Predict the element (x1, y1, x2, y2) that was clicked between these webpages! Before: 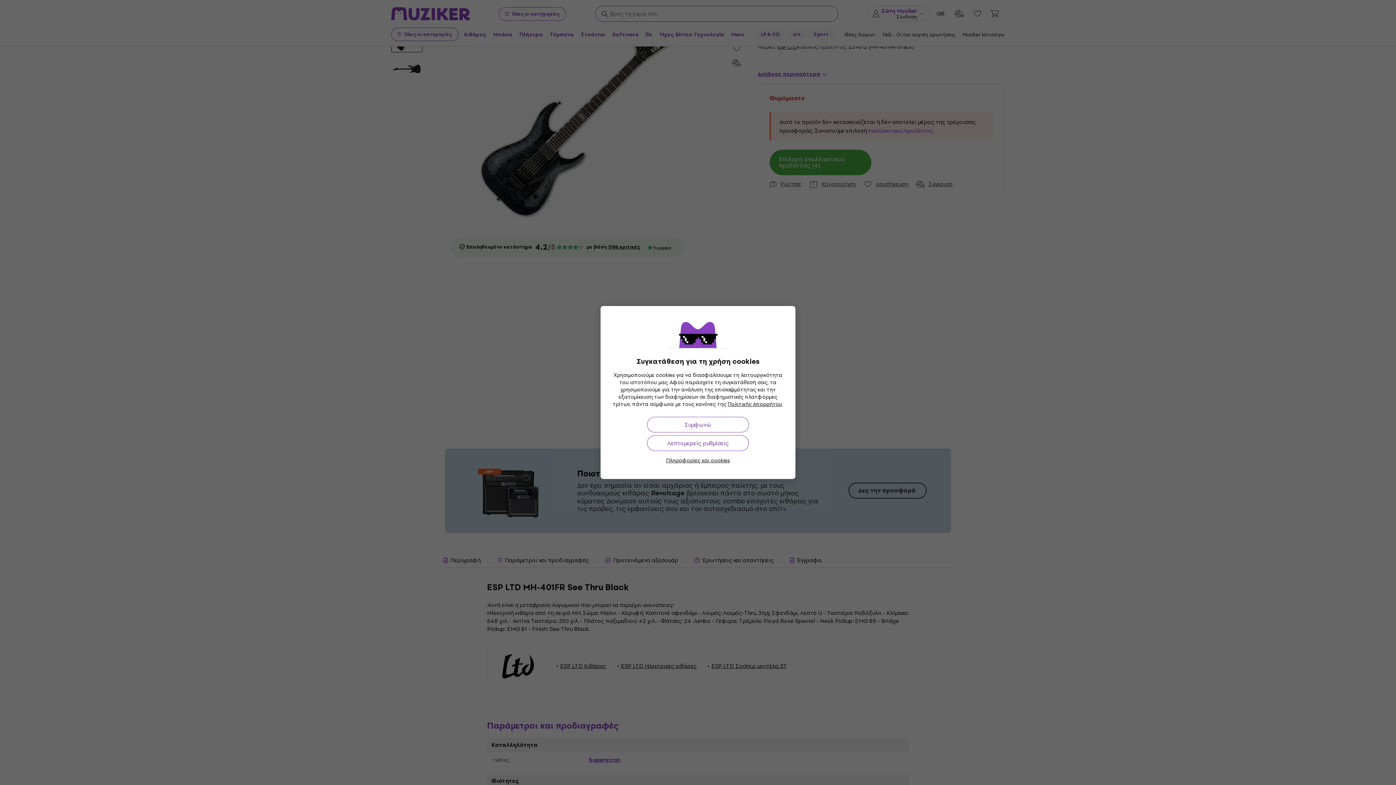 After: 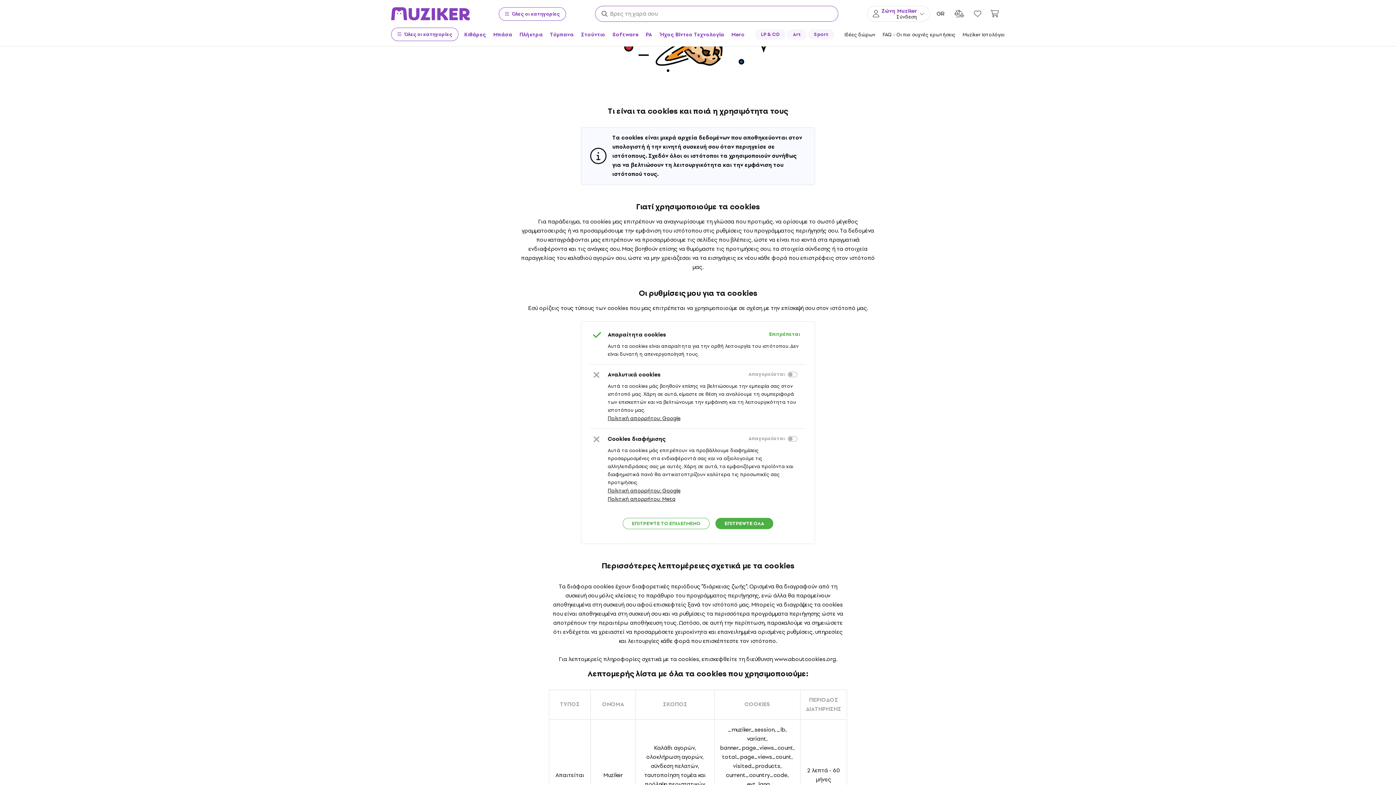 Action: bbox: (666, 457, 730, 464) label: Πληροφορίες και cookies